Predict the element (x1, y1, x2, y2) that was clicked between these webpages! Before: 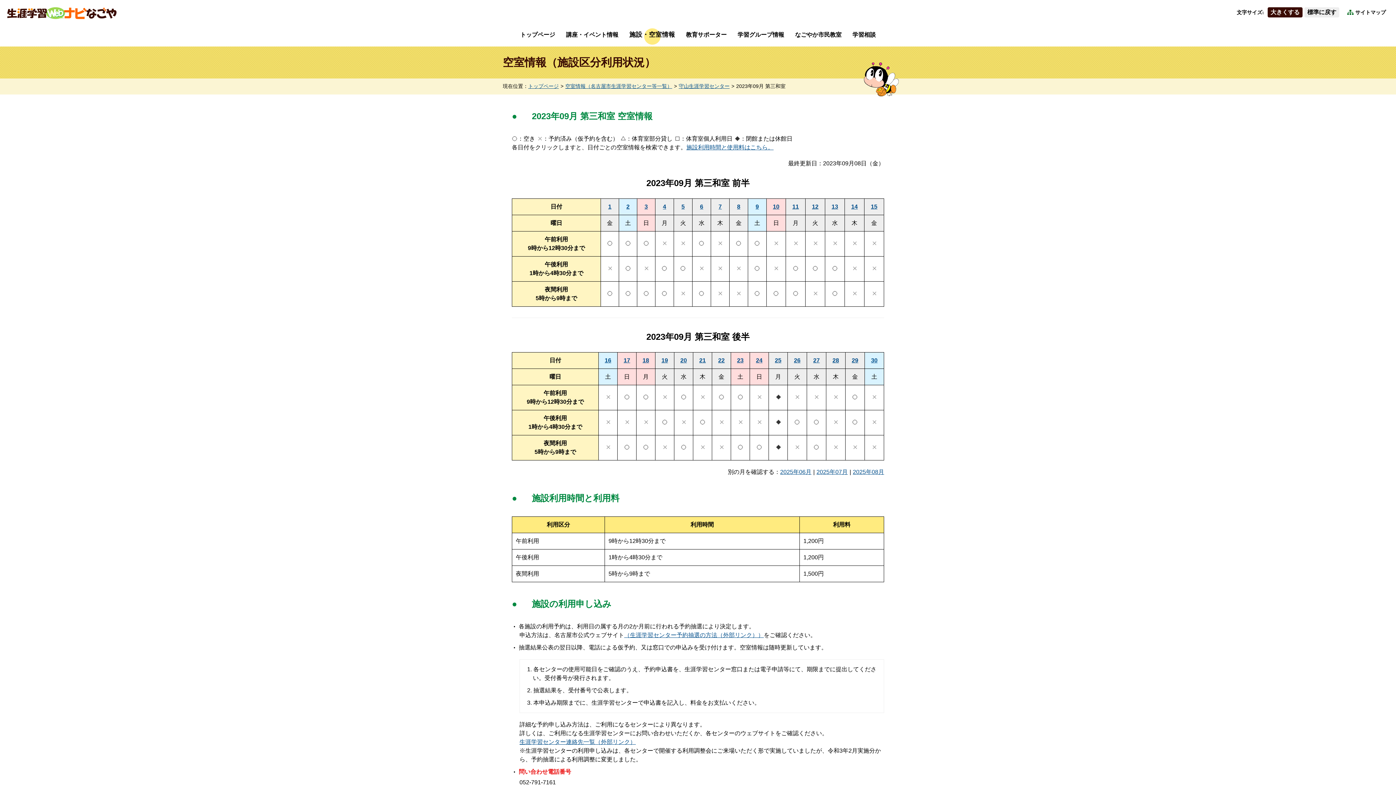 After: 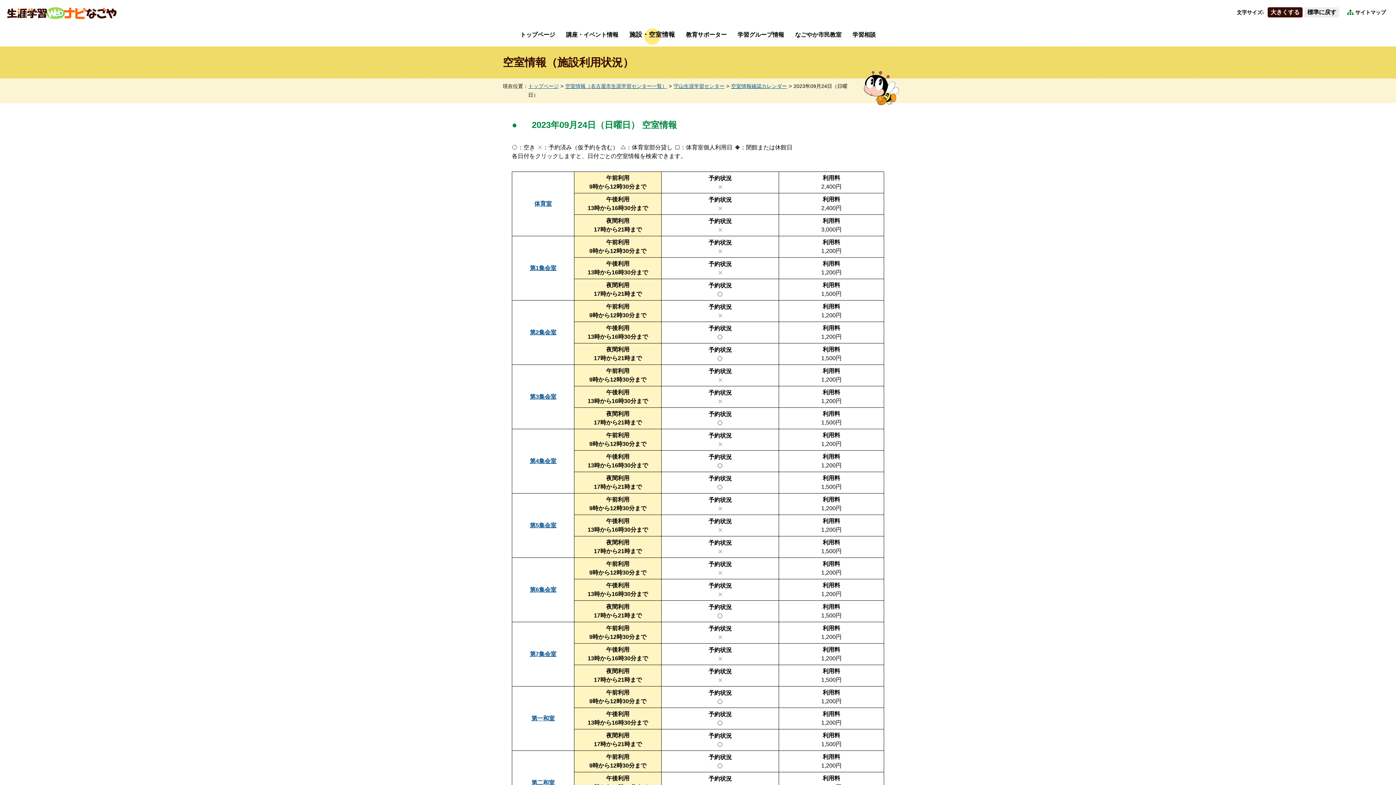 Action: label: 24 bbox: (756, 357, 762, 363)